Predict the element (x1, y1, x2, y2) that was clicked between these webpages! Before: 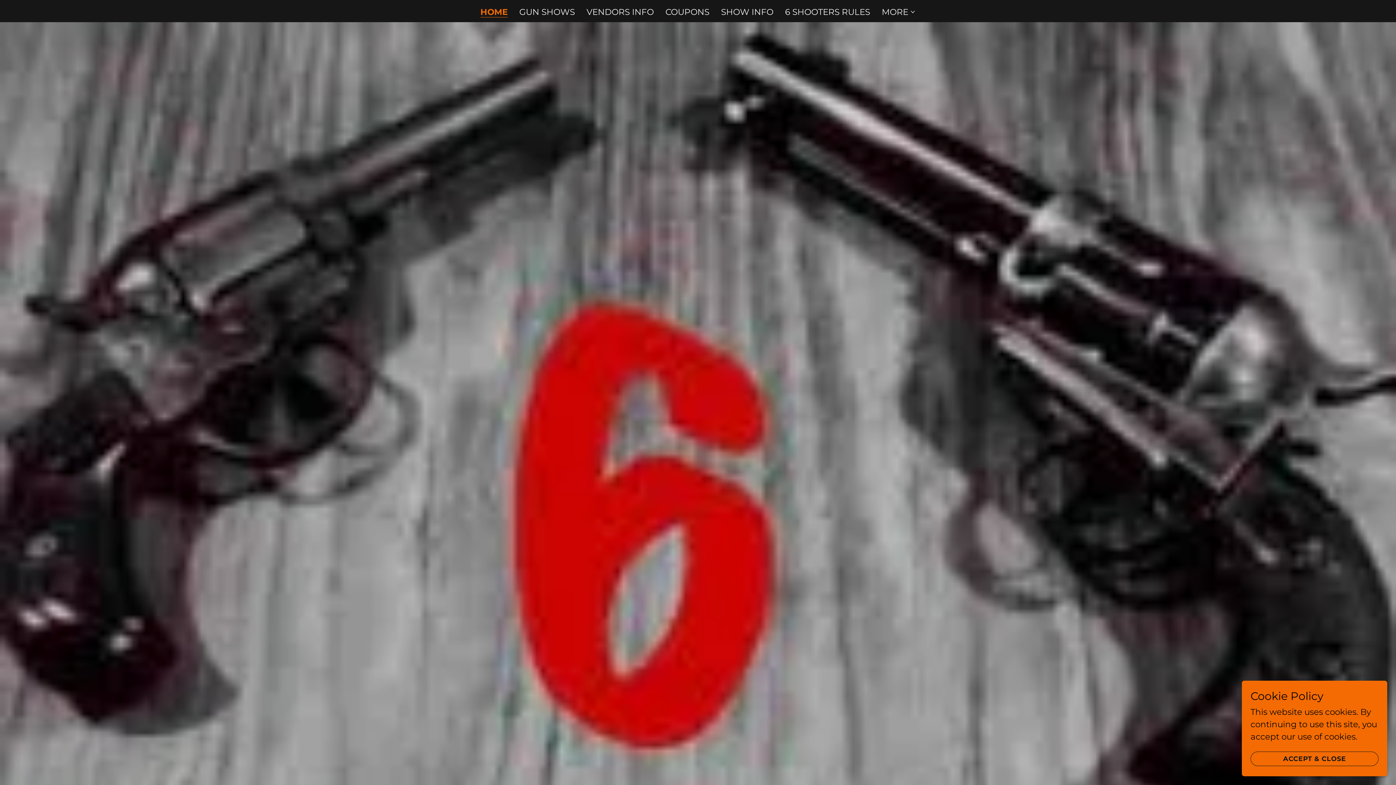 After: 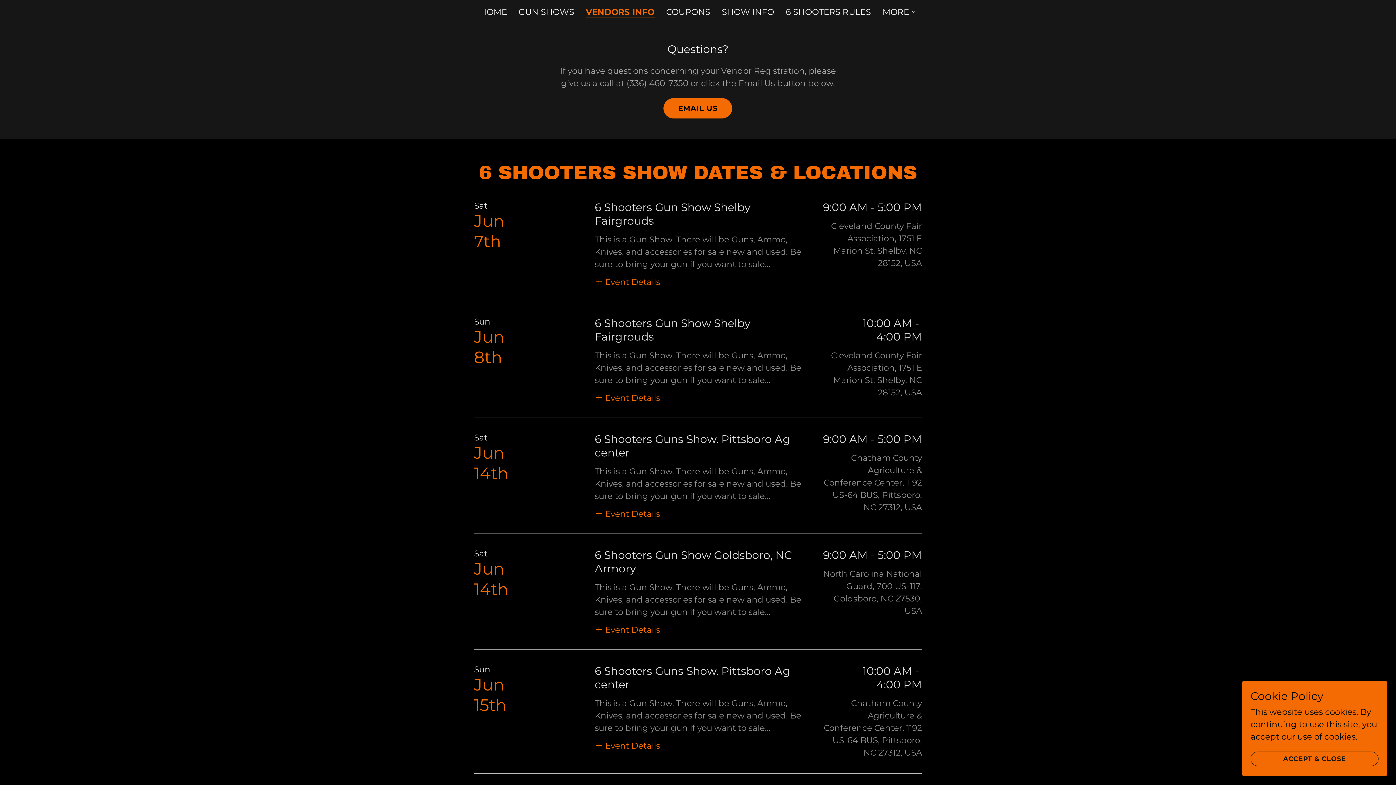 Action: label: VENDORS INFO bbox: (584, 5, 656, 18)